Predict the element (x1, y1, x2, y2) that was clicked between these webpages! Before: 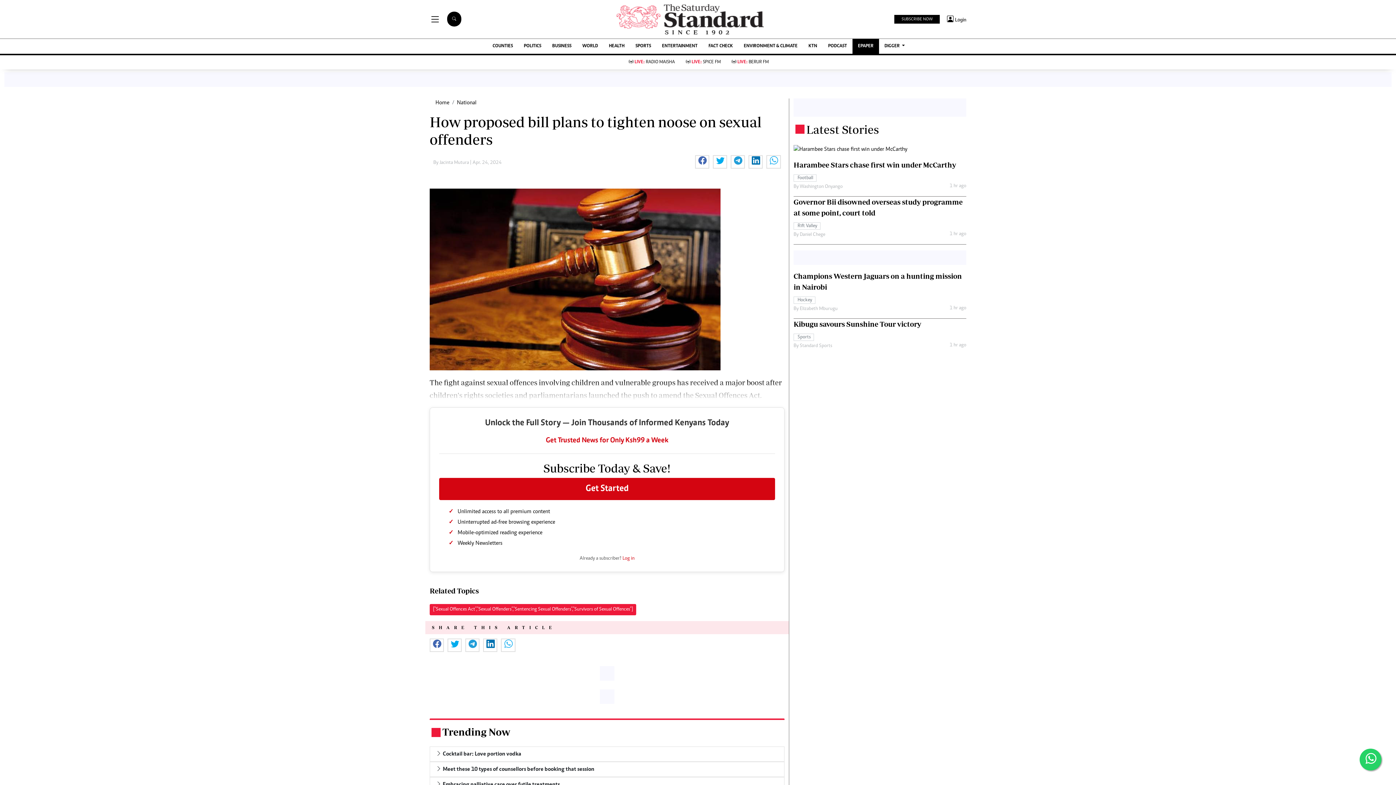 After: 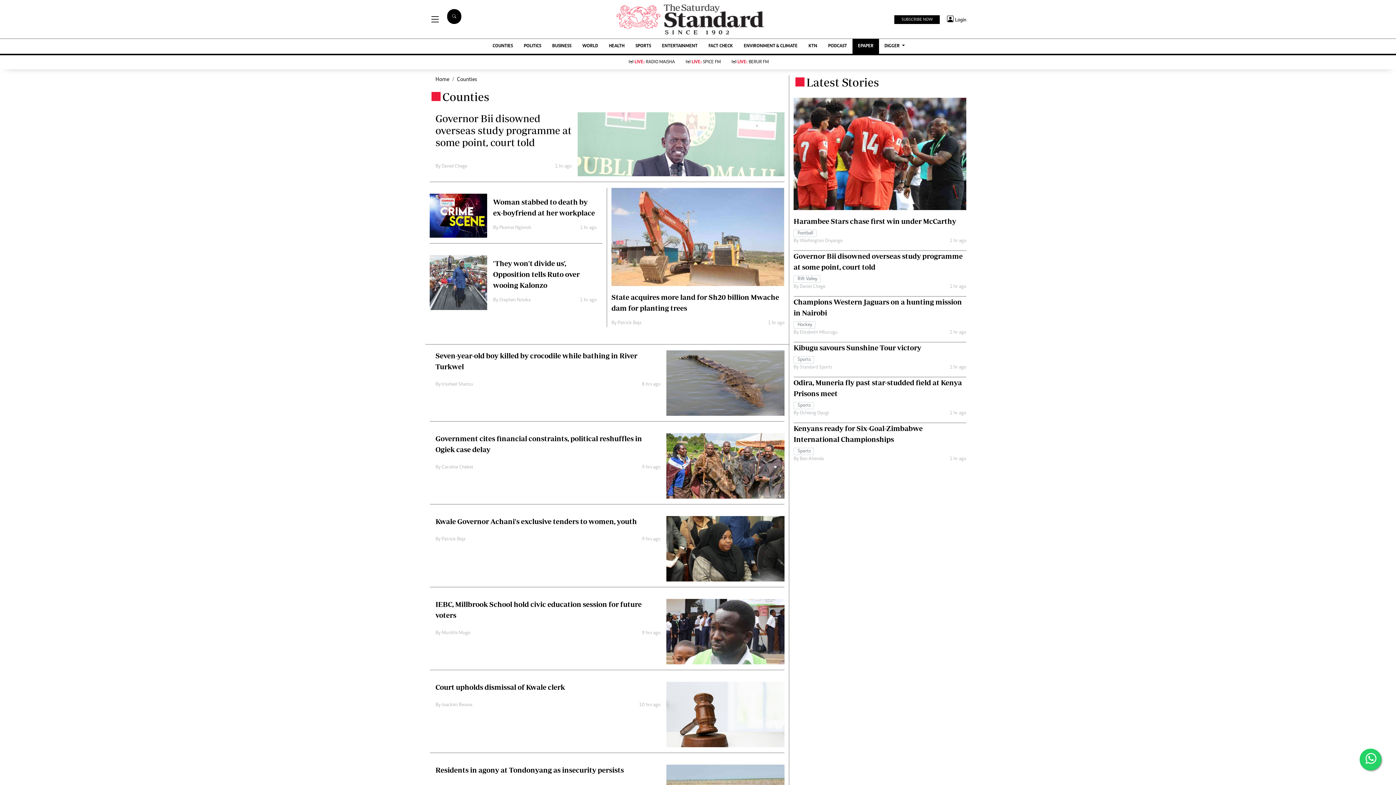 Action: bbox: (487, 38, 518, 53) label: COUNTIES